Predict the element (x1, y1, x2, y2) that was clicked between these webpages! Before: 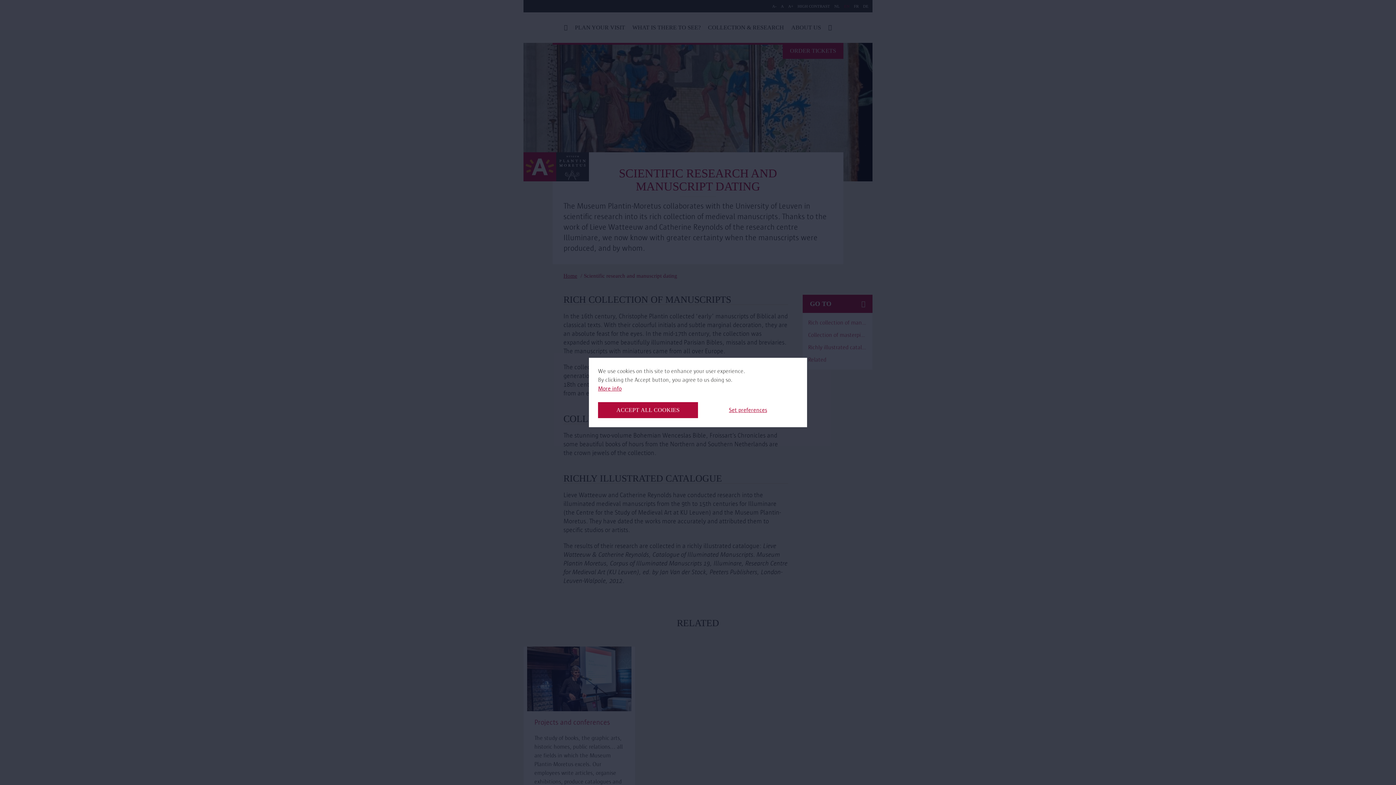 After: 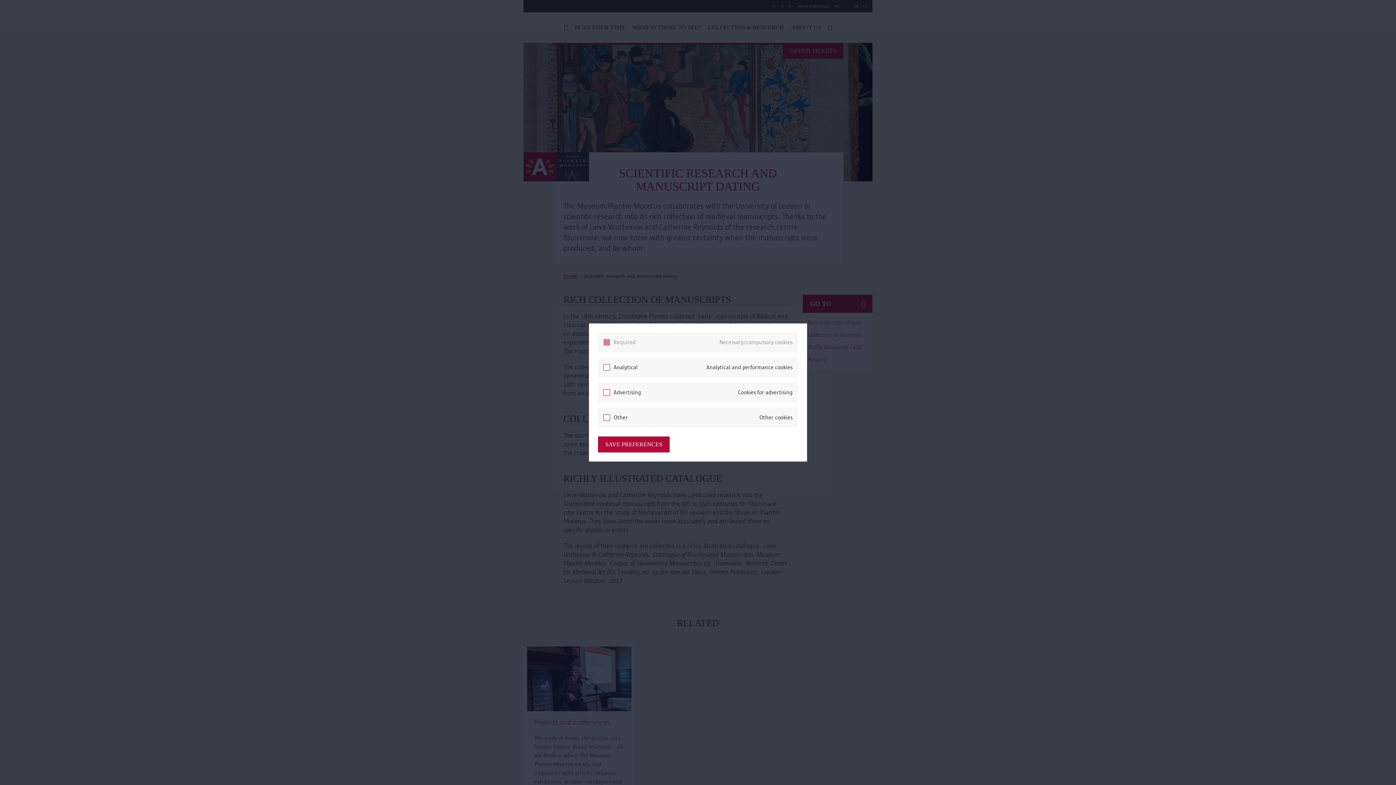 Action: bbox: (698, 402, 798, 418) label: Set preferences